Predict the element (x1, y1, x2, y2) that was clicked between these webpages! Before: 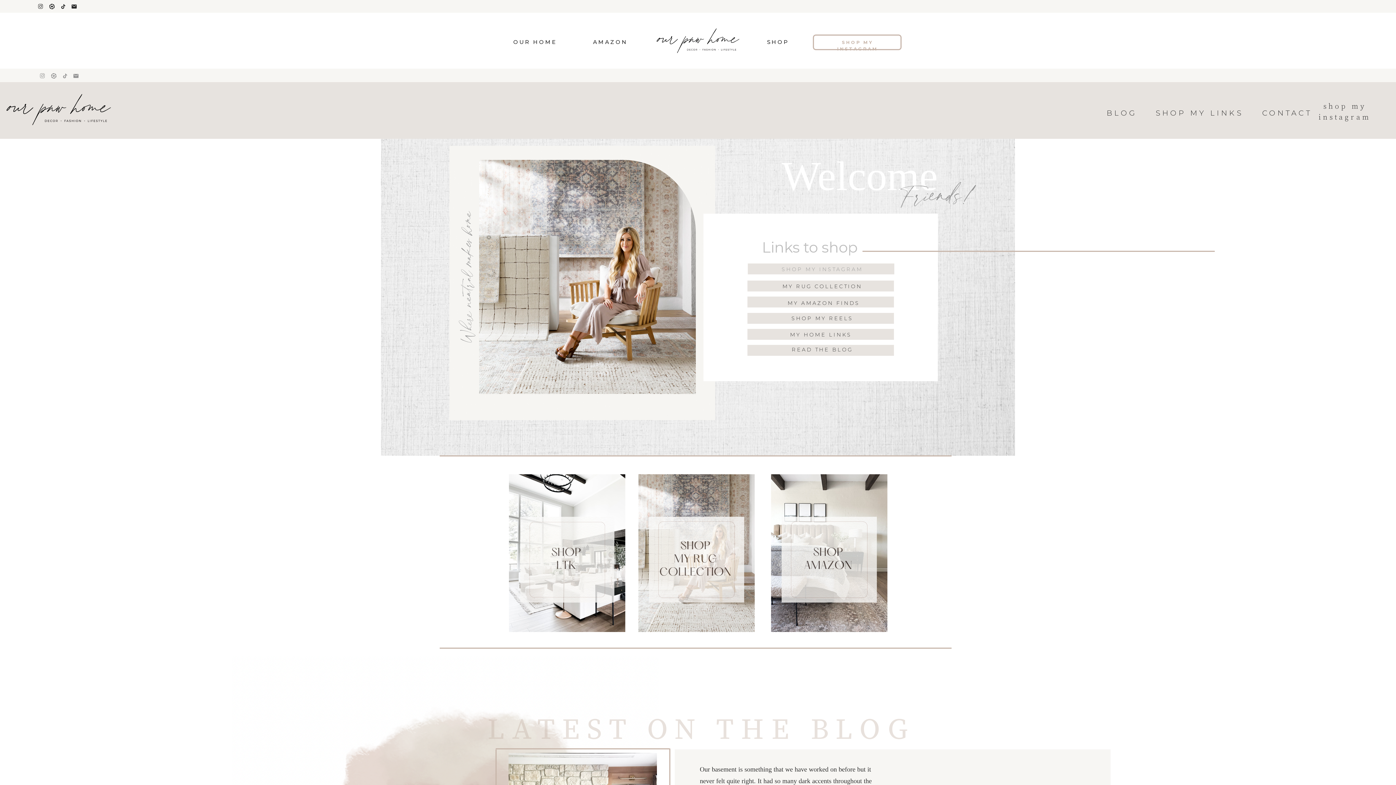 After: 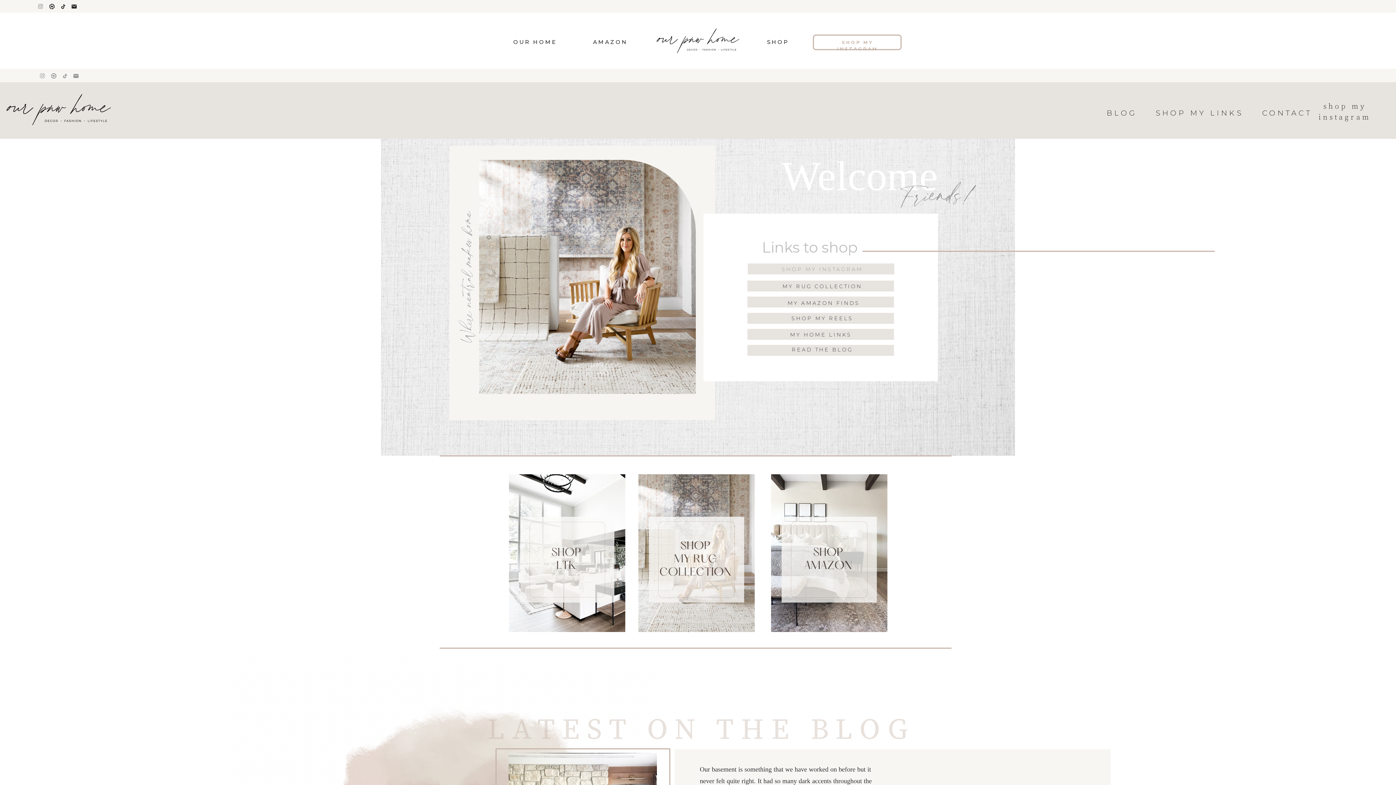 Action: bbox: (37, 3, 44, 9)